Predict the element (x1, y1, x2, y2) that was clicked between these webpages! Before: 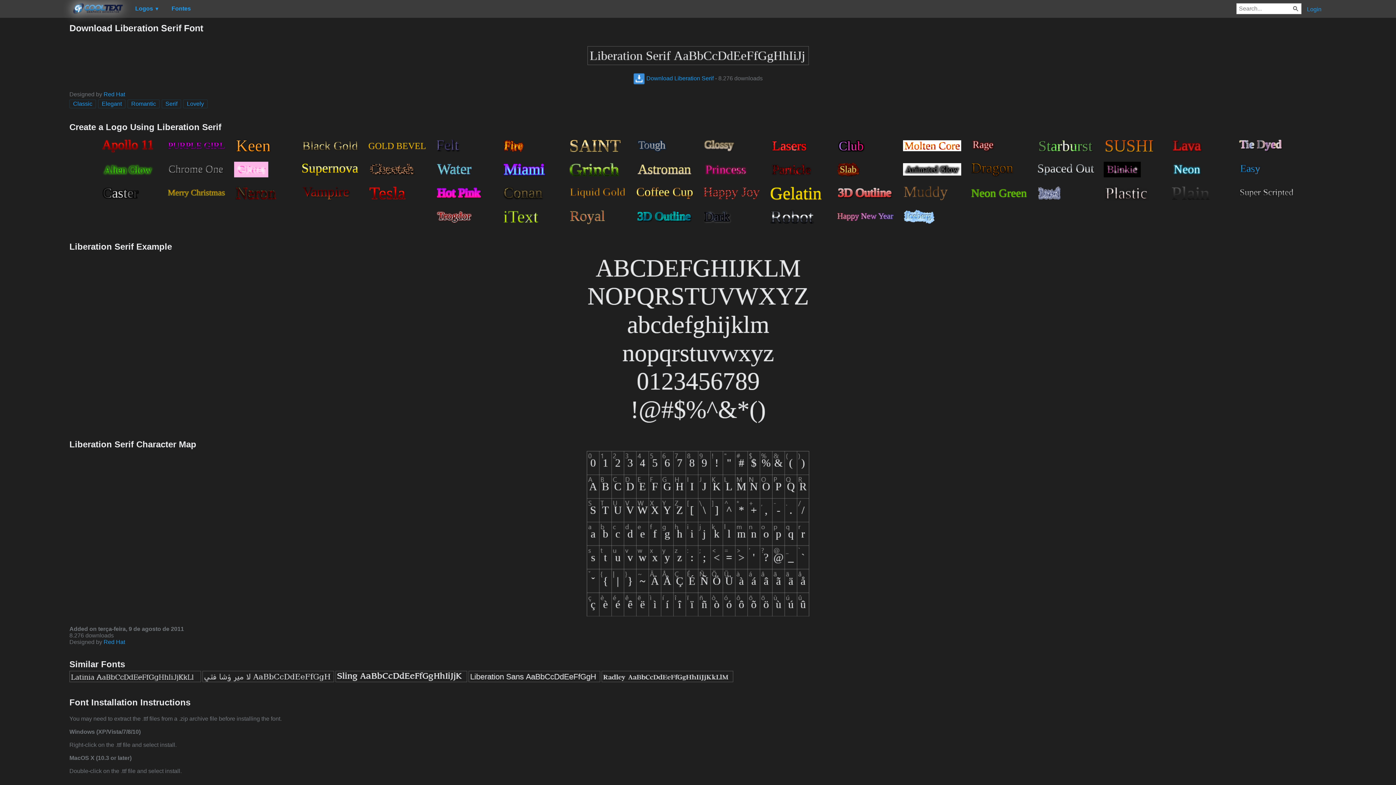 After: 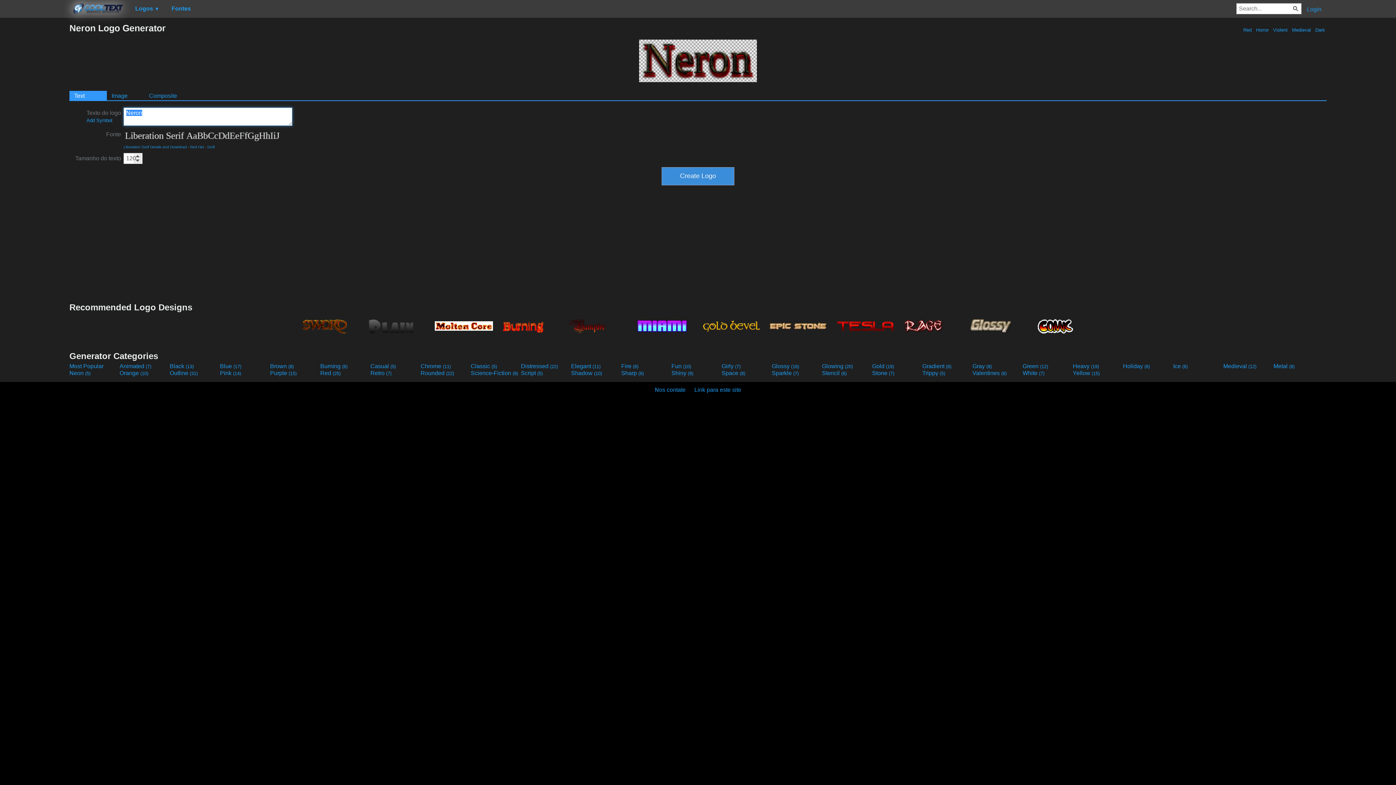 Action: bbox: (230, 180, 296, 204)